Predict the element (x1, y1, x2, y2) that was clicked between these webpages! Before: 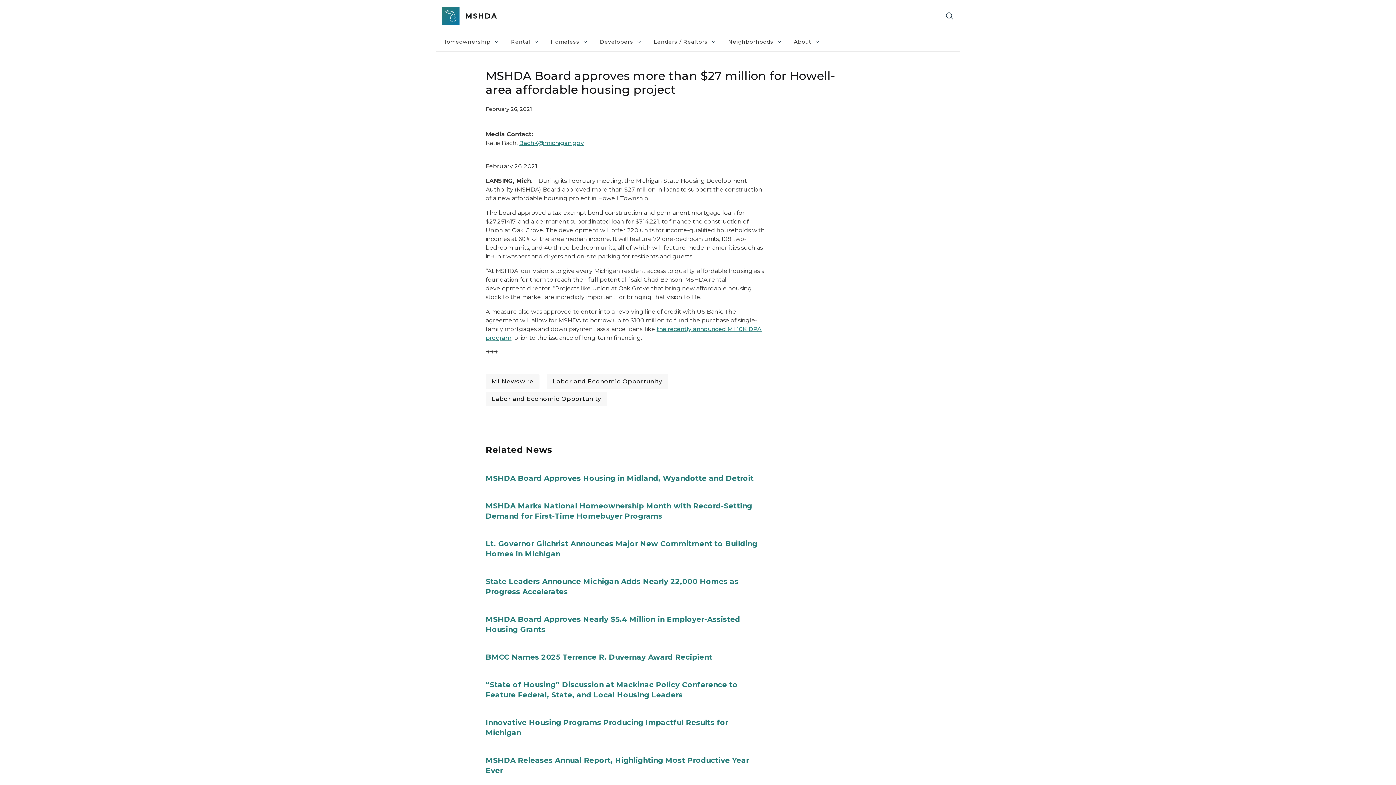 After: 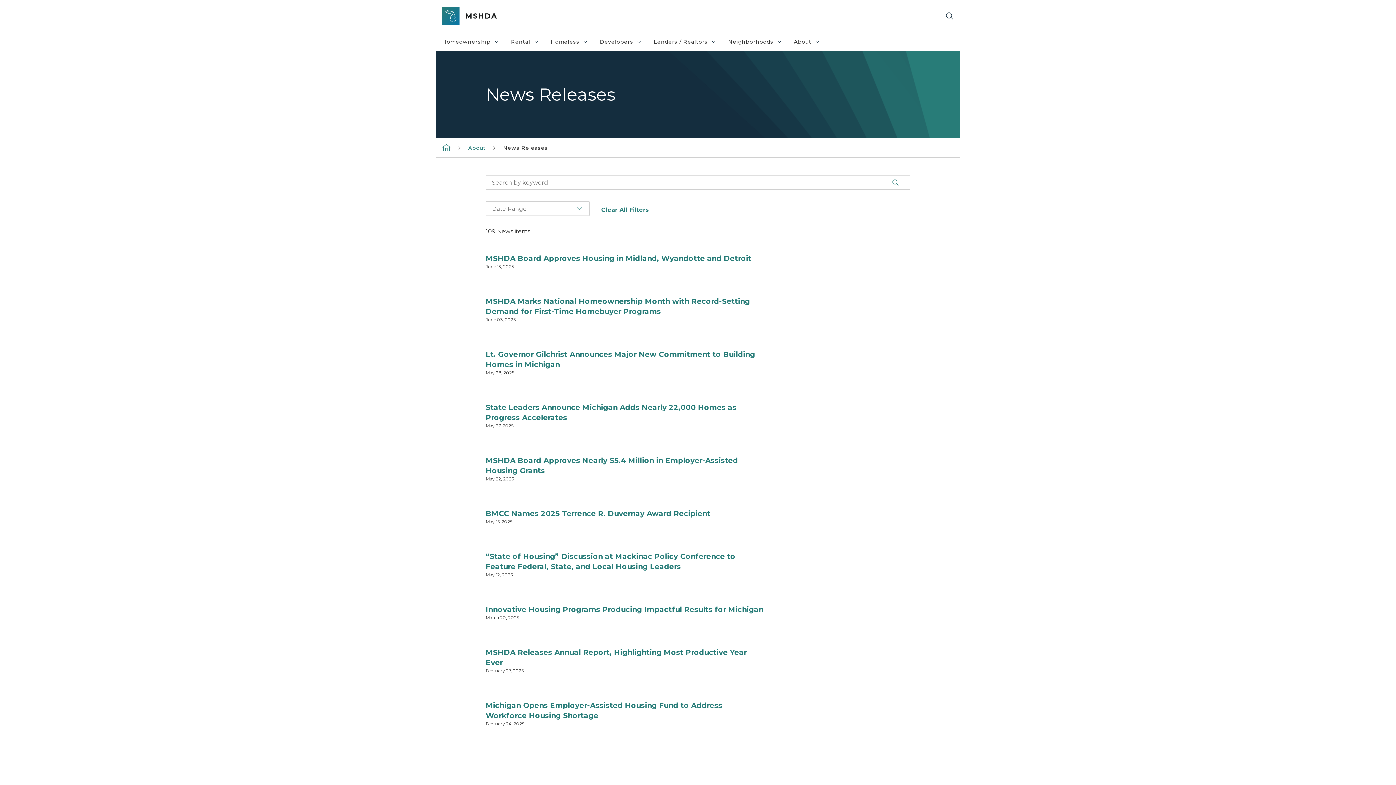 Action: bbox: (546, 374, 668, 389) label: Labor and Economic Opportunity